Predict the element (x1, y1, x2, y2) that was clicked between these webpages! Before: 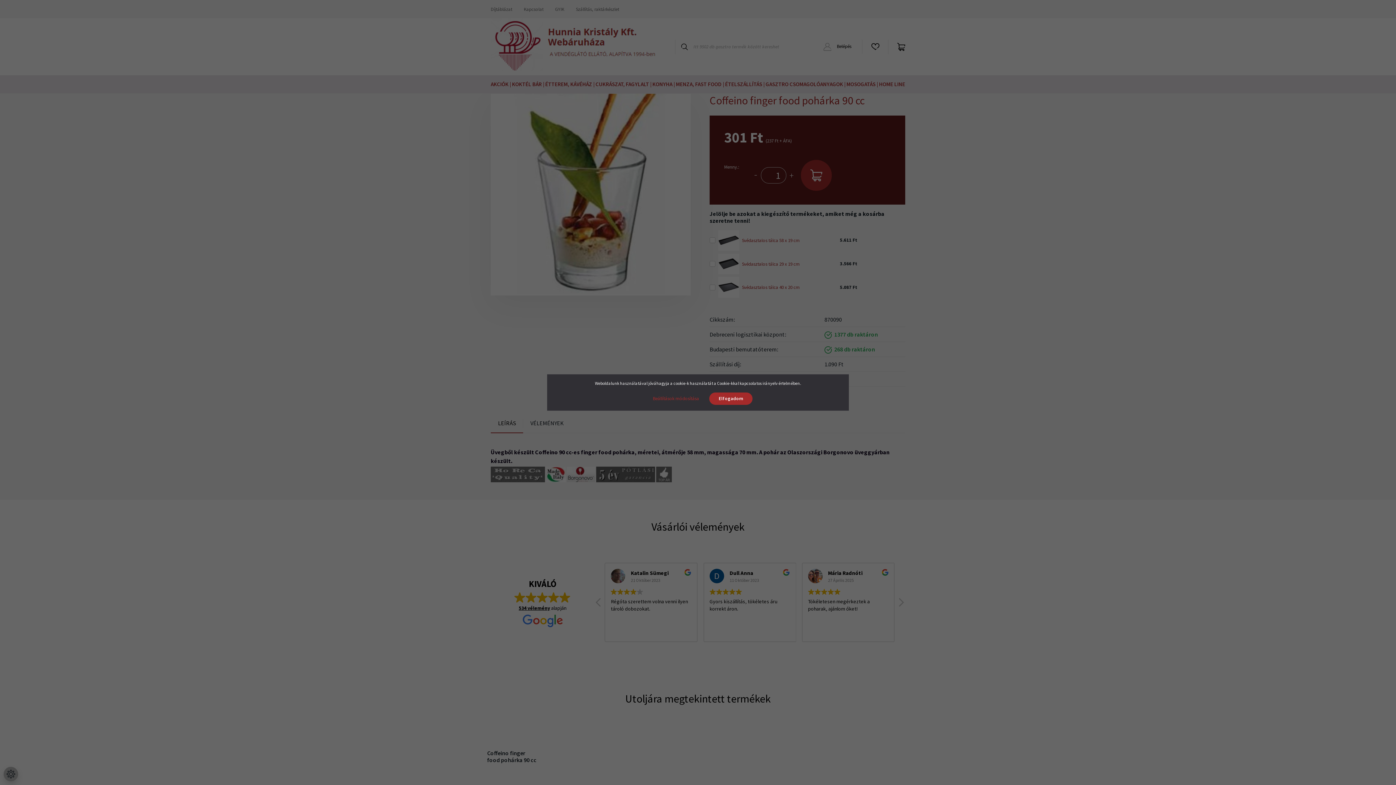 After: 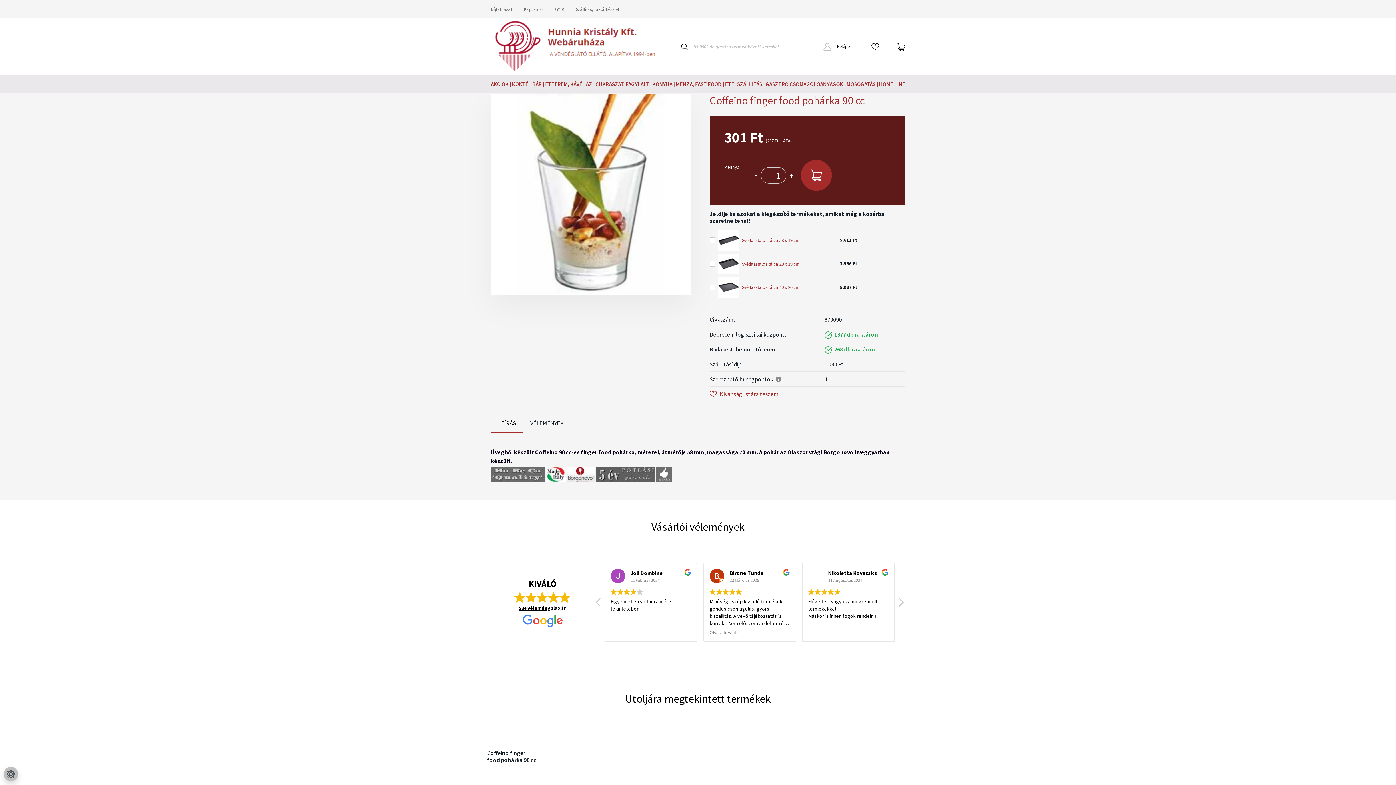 Action: bbox: (709, 392, 752, 405) label: Elfogadom